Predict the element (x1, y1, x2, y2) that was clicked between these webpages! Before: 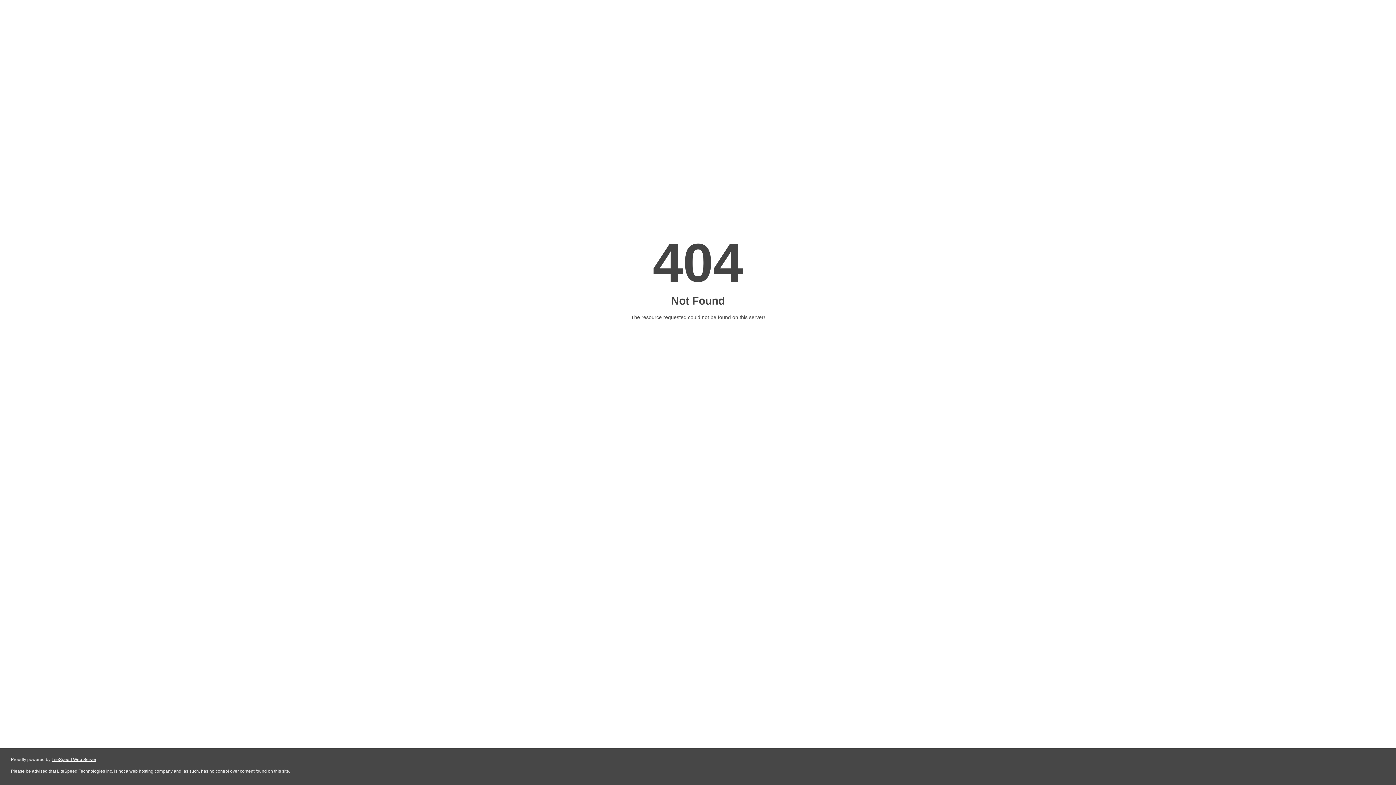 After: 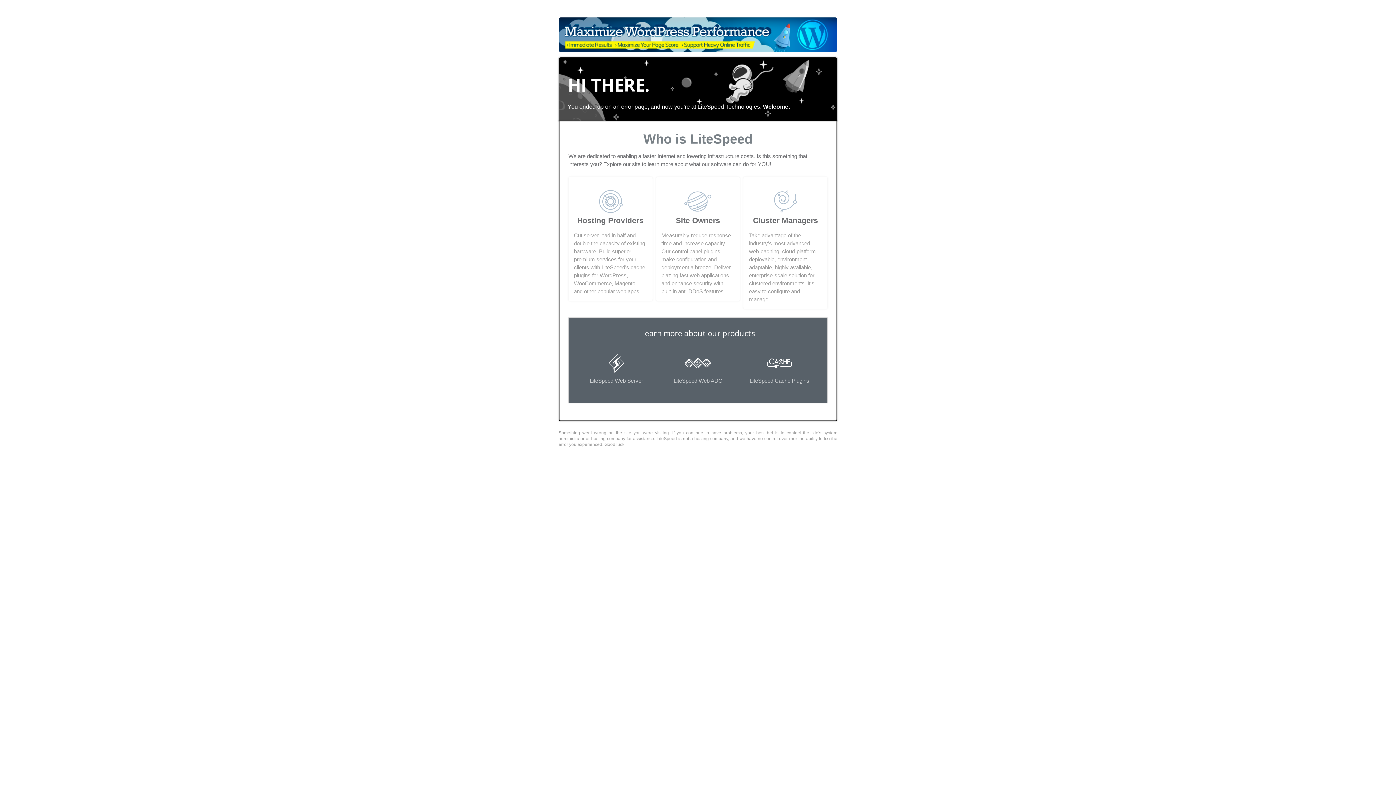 Action: label: LiteSpeed Web Server bbox: (51, 757, 96, 762)